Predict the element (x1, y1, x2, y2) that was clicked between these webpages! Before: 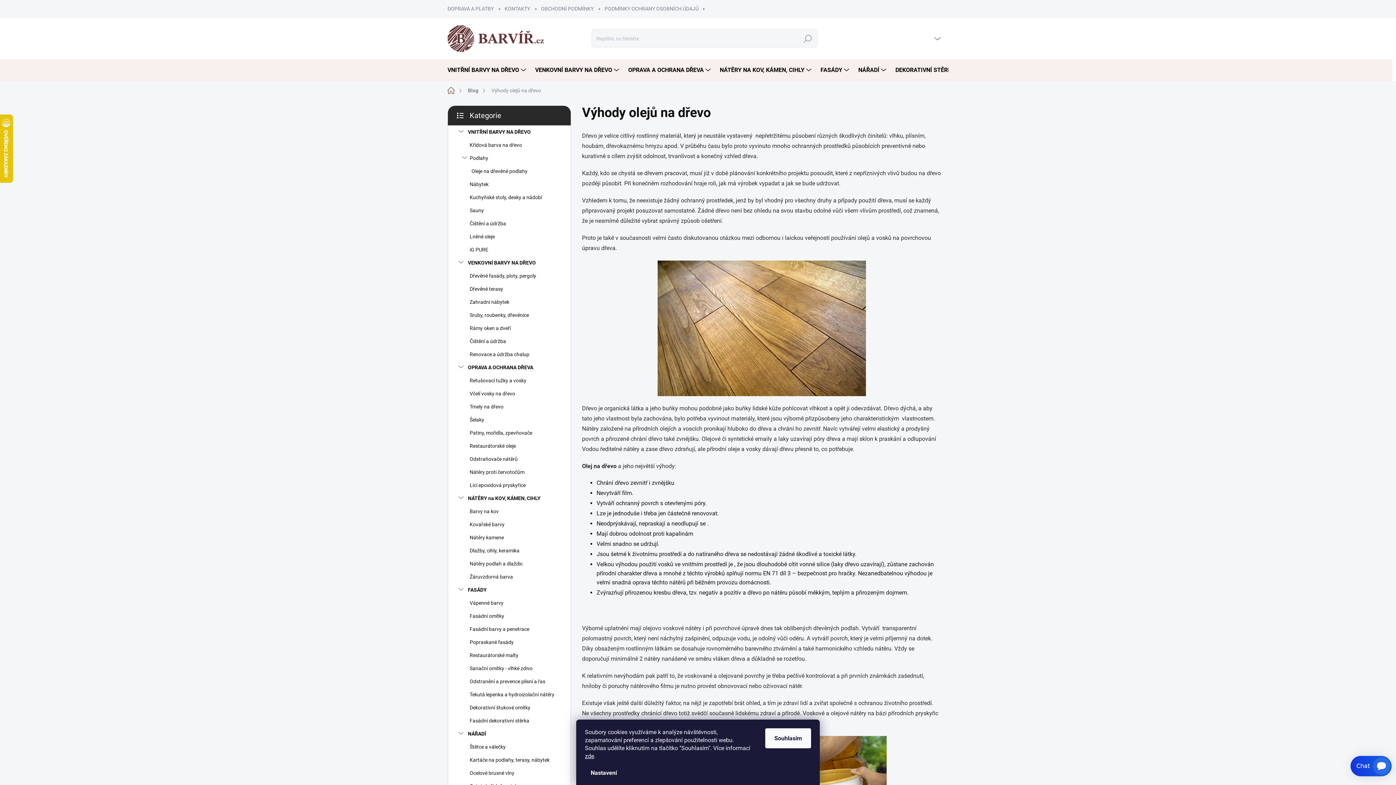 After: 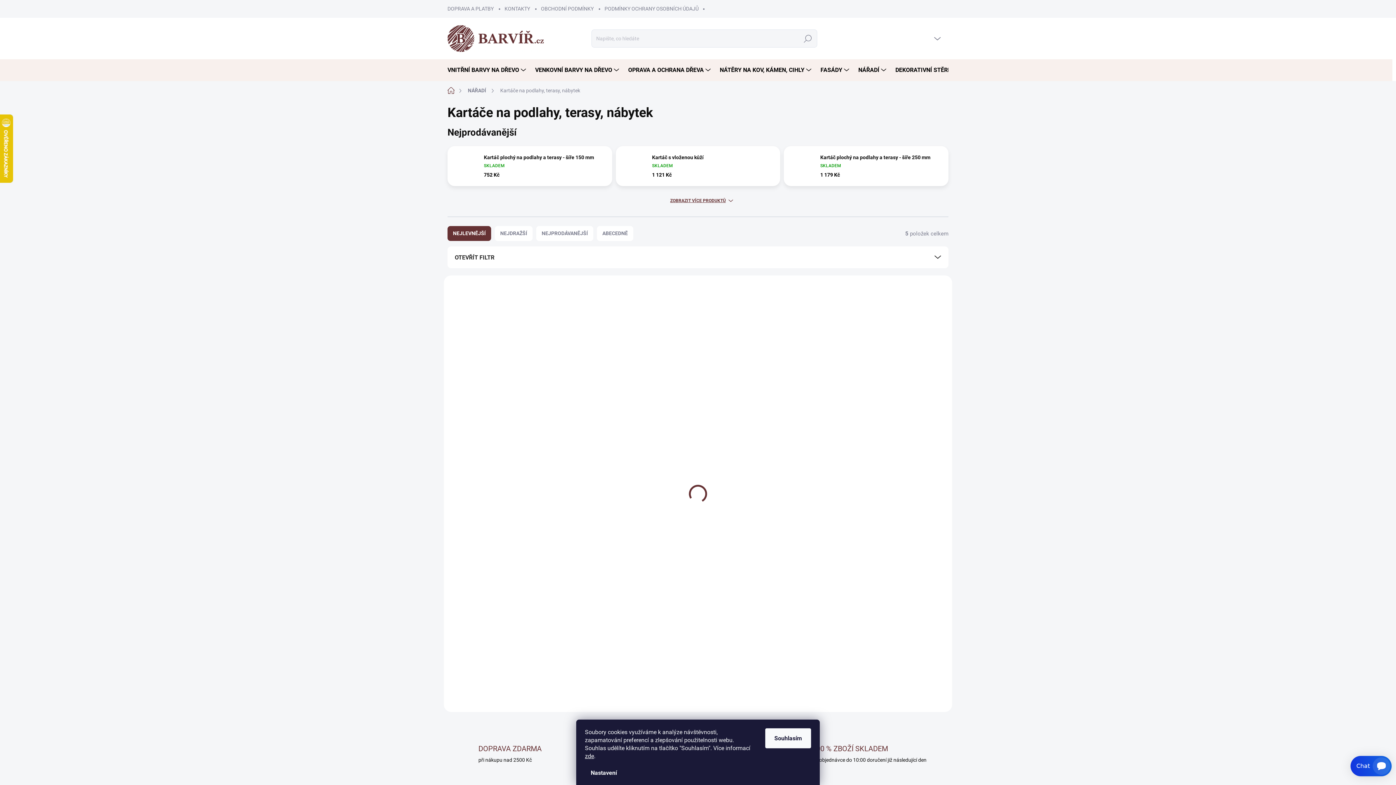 Action: bbox: (448, 753, 570, 766) label: Kartáče na podlahy, terasy, nábytek